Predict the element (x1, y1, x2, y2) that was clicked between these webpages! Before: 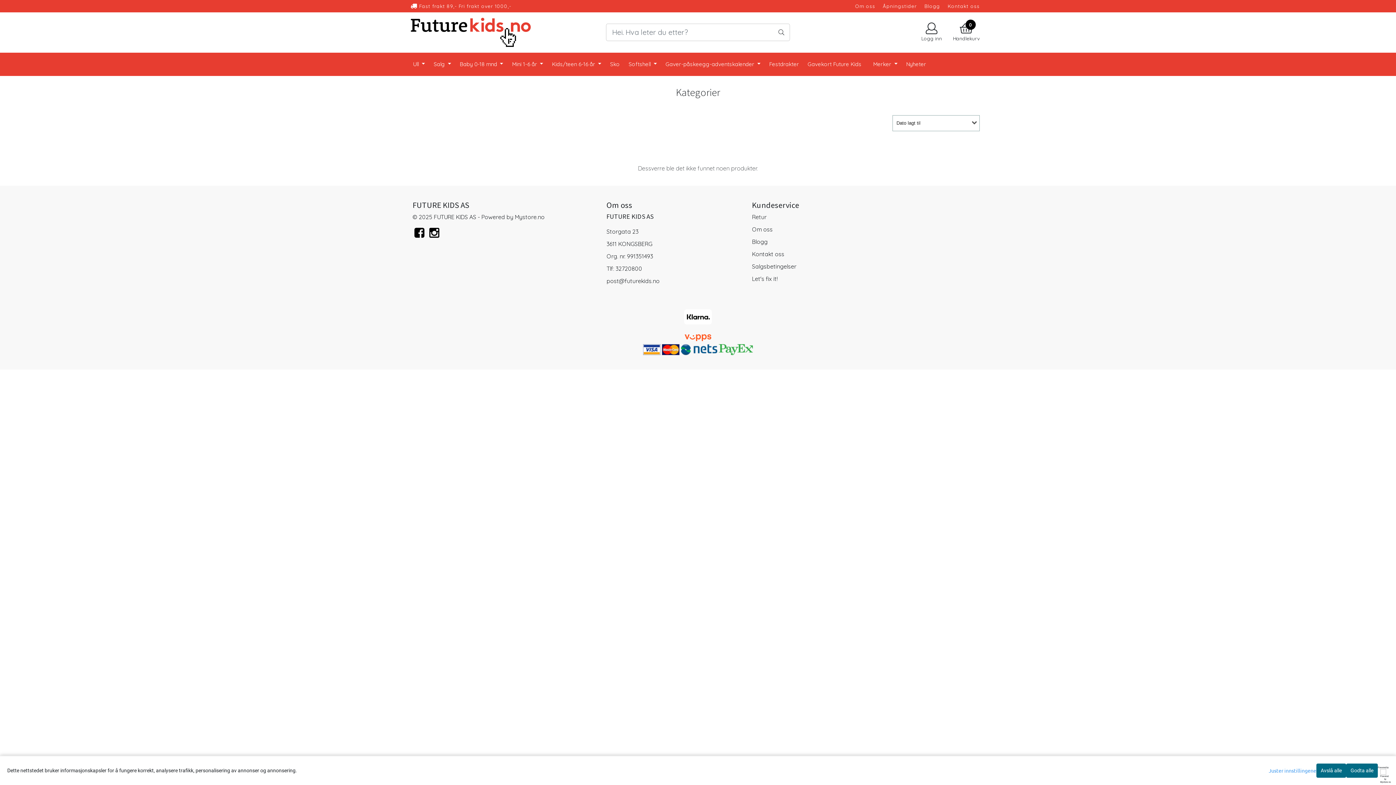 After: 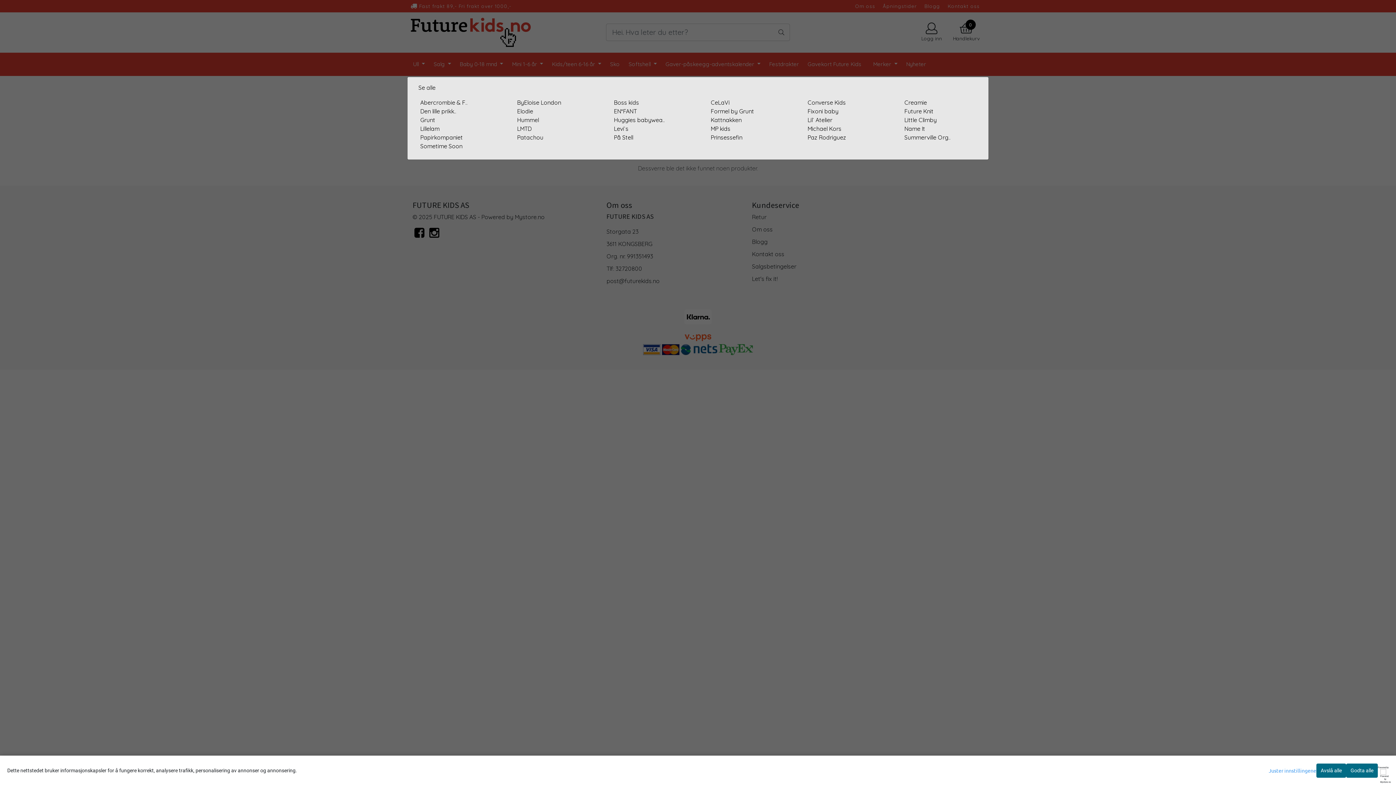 Action: bbox: (870, 57, 900, 71) label: Merker 